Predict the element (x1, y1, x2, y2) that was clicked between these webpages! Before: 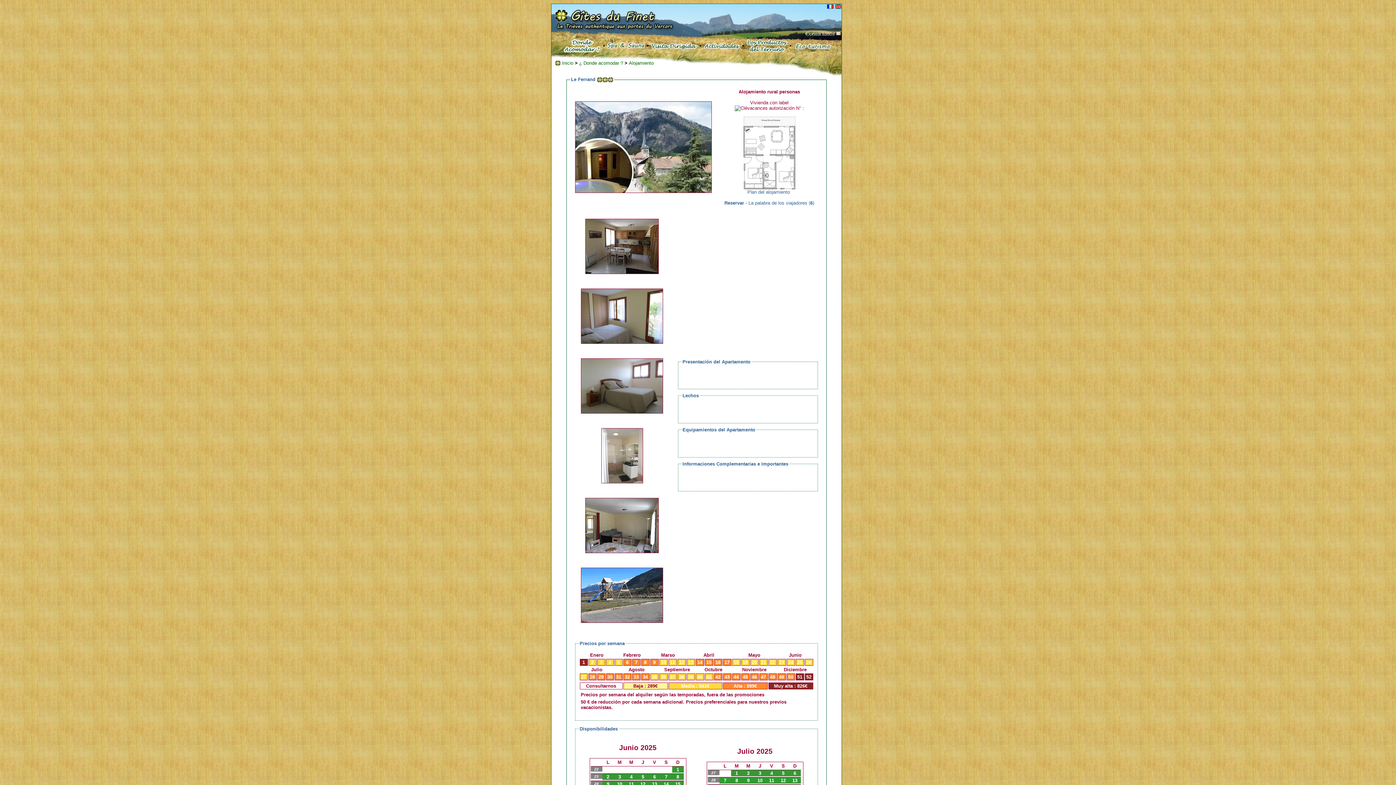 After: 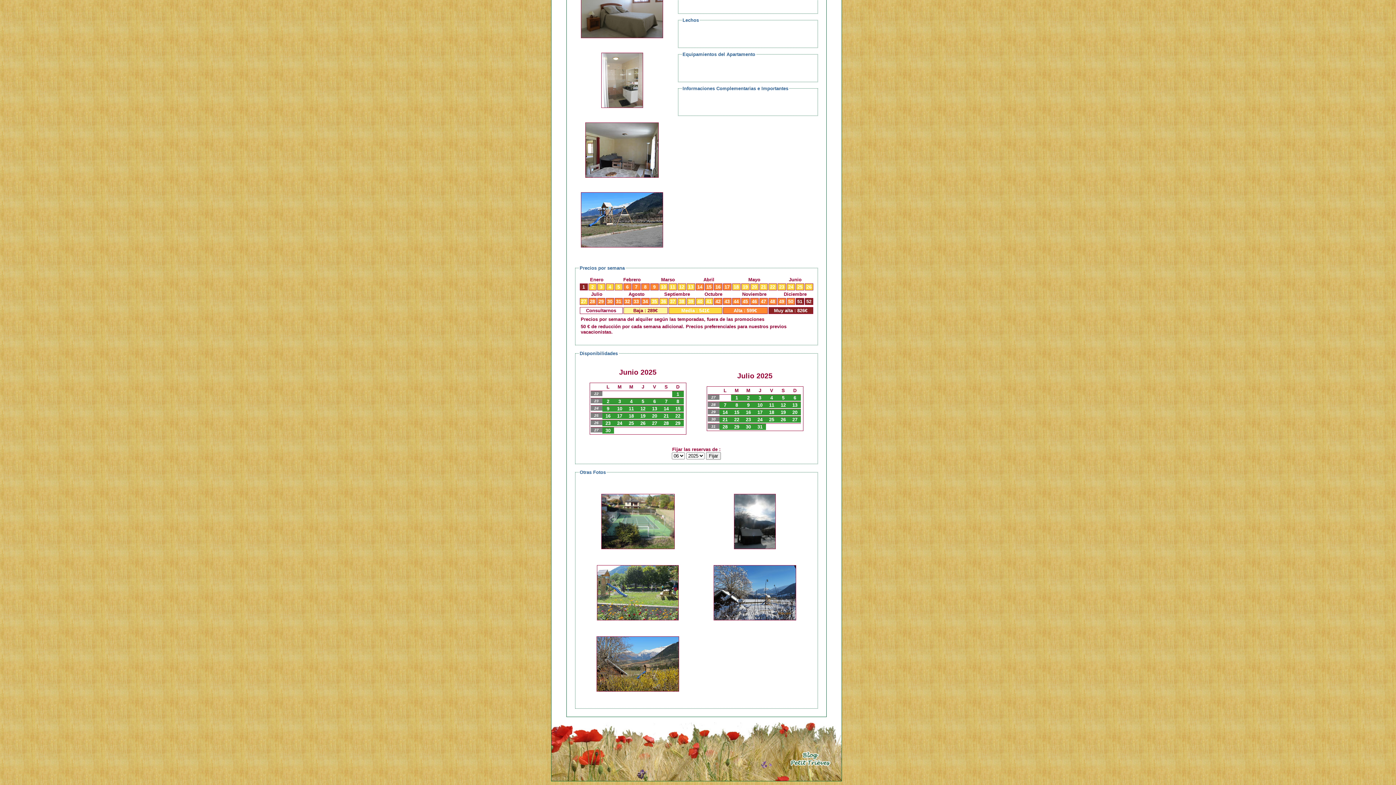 Action: label: 1 bbox: (735, 770, 738, 776)